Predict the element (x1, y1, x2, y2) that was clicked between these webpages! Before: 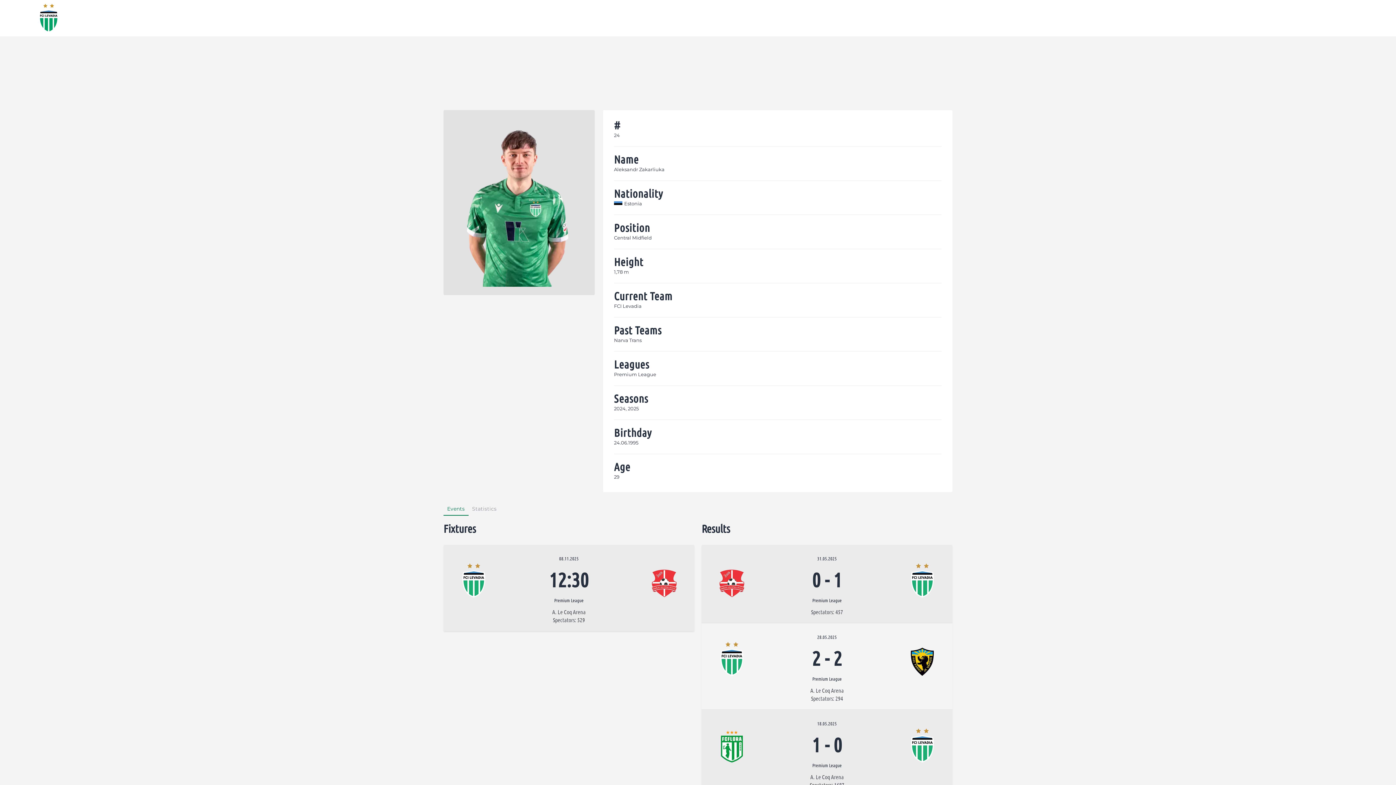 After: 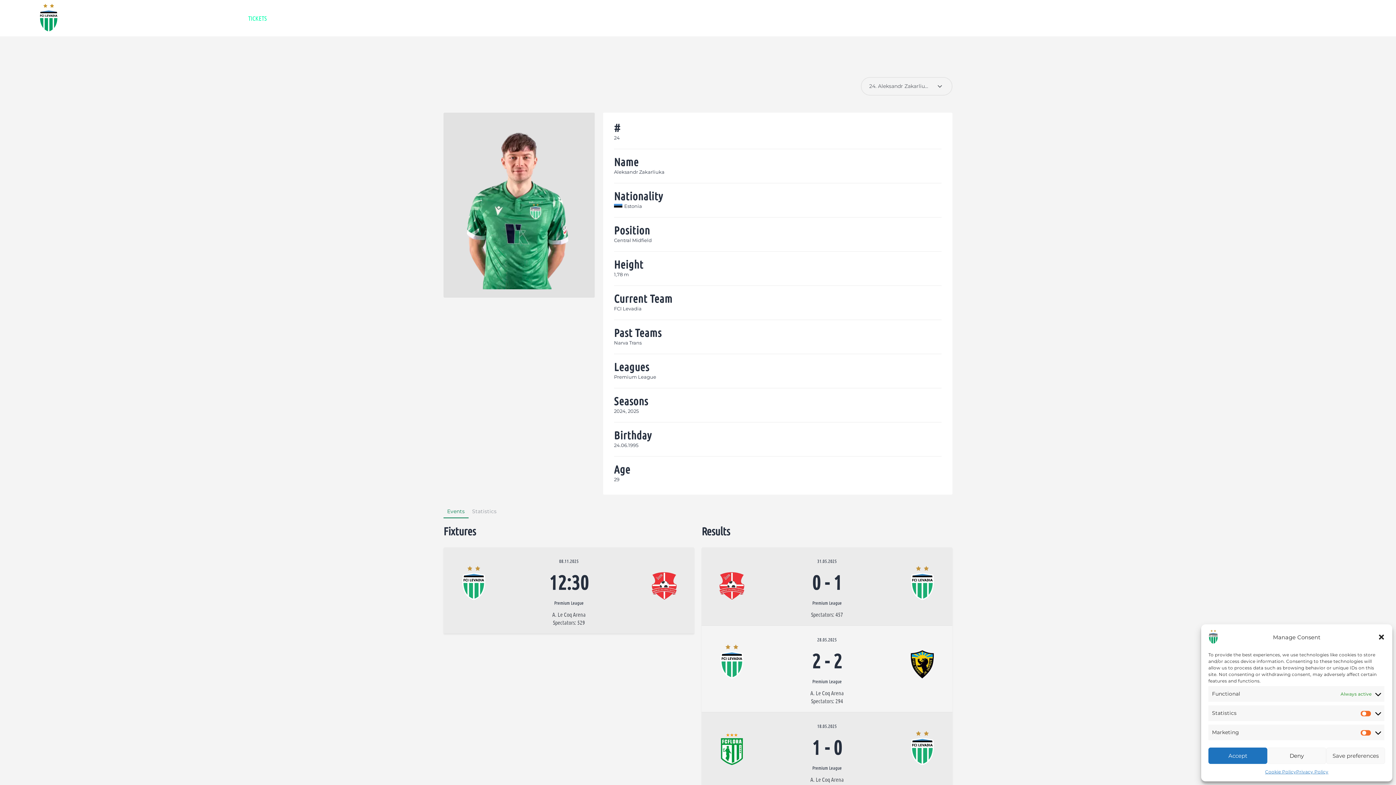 Action: bbox: (245, 12, 269, 23) label: TICKETS